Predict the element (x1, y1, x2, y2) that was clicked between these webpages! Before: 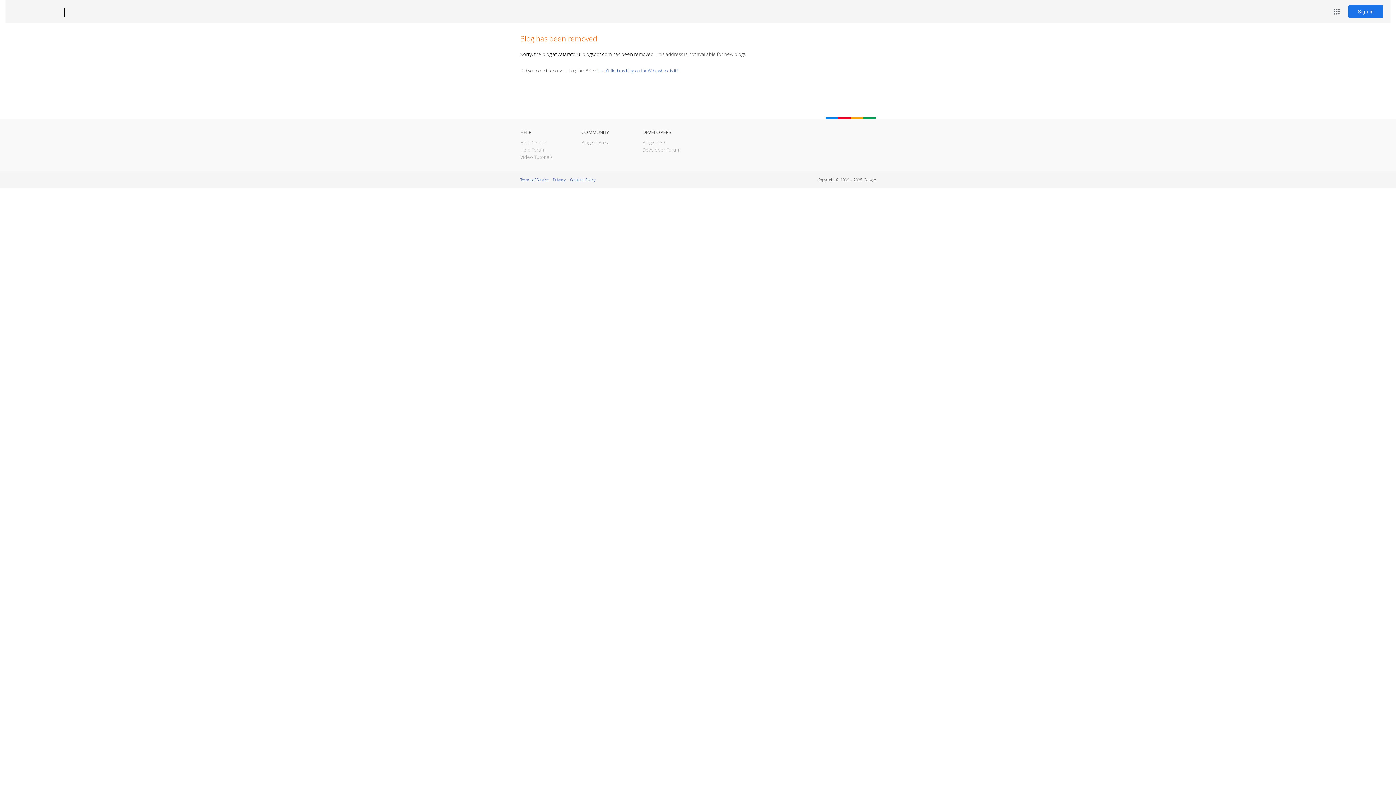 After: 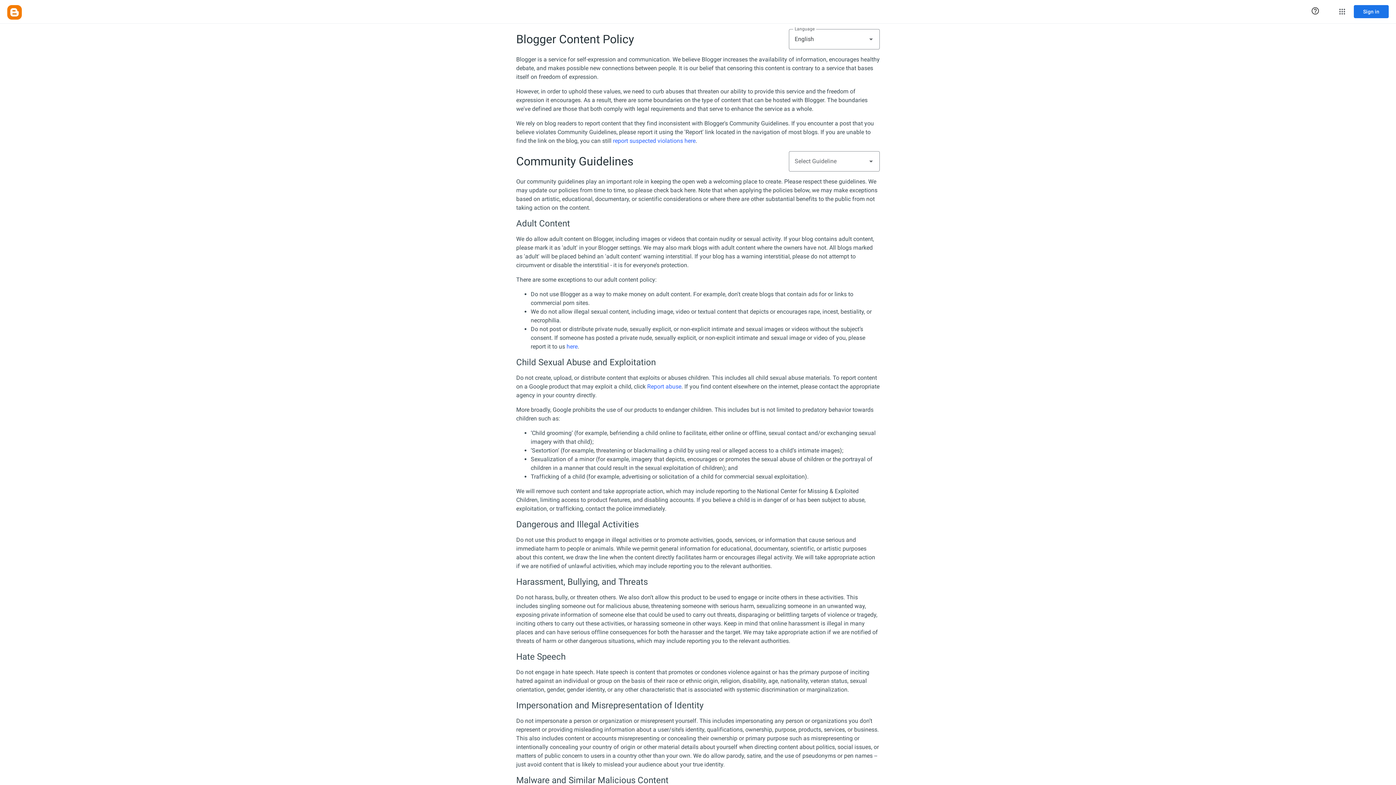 Action: bbox: (570, 177, 595, 182) label: Content Policy